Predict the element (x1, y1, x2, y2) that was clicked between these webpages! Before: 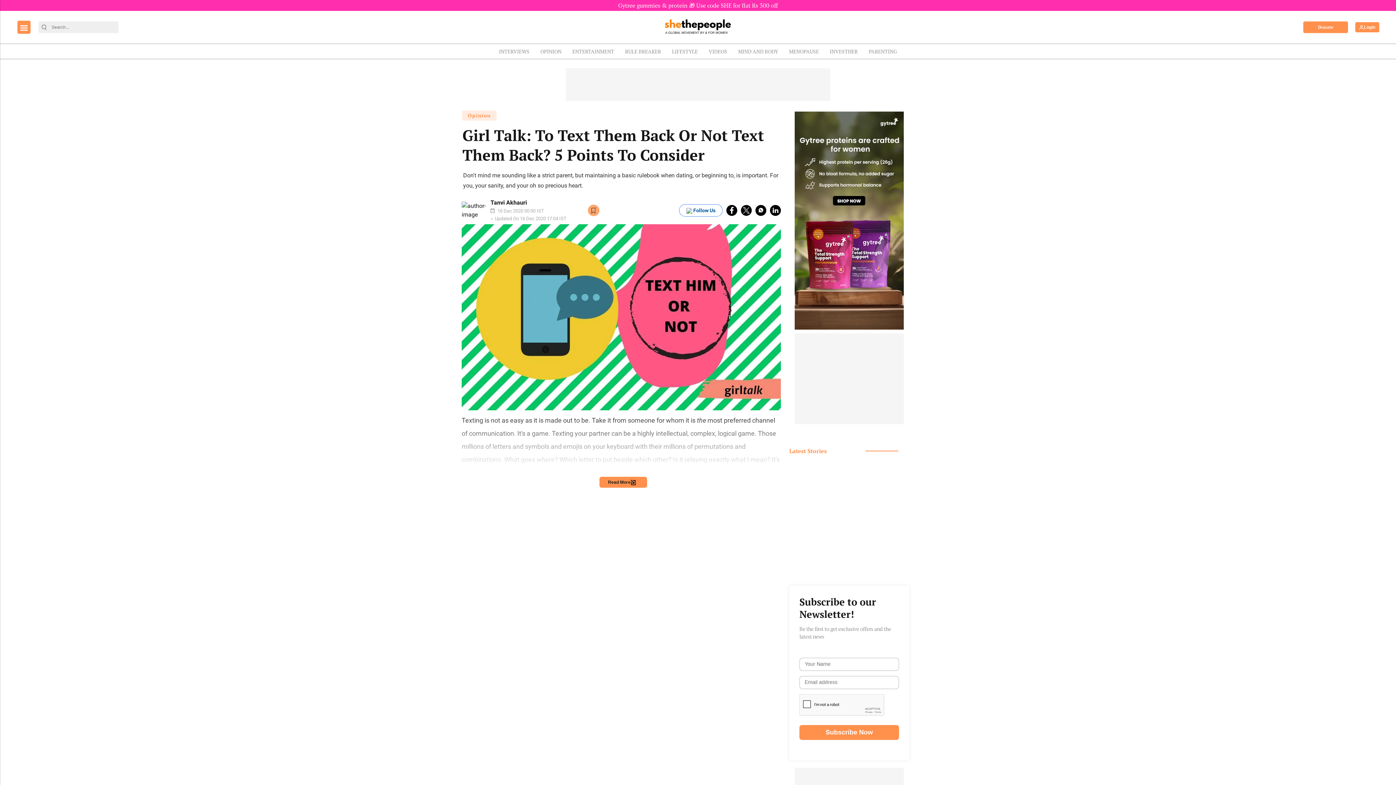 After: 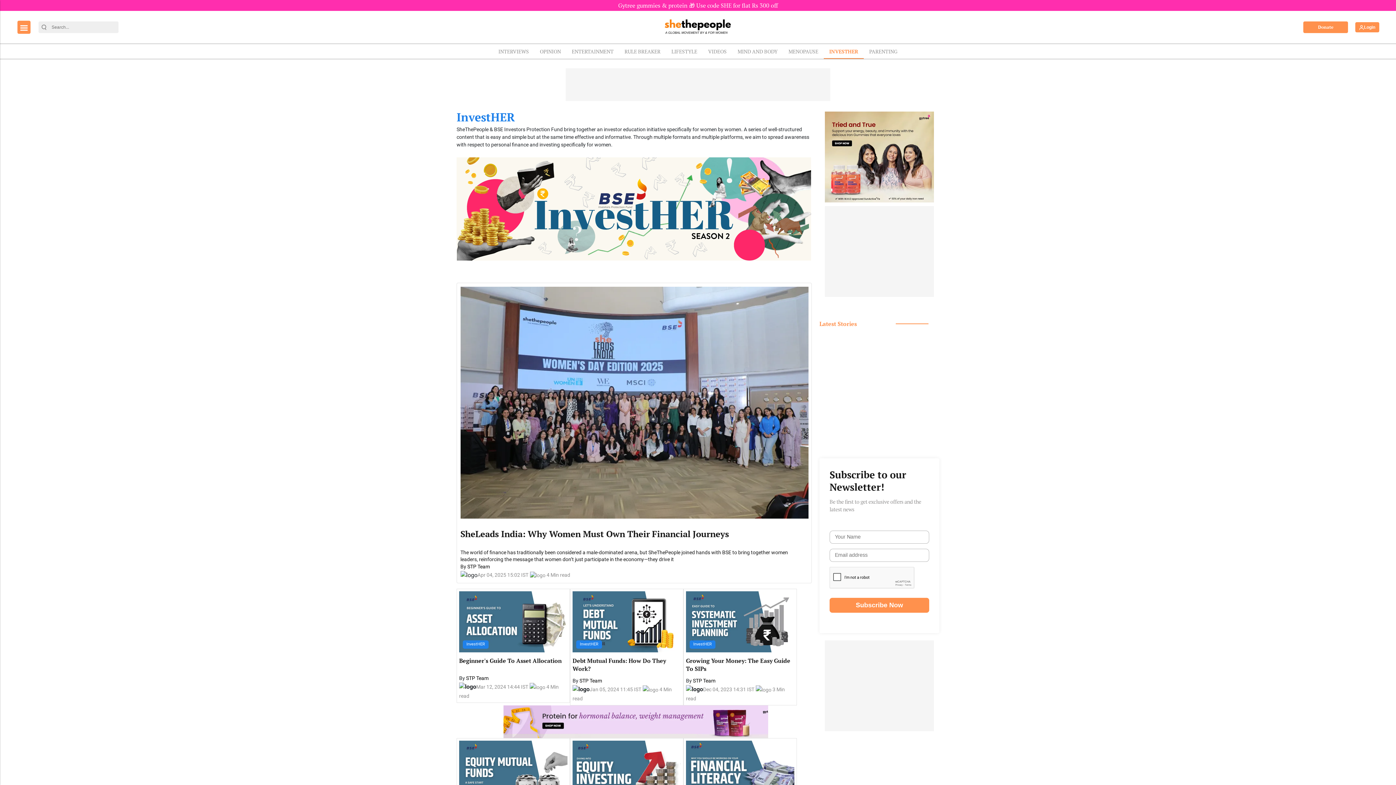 Action: bbox: (824, 44, 863, 58) label: INVESTHER